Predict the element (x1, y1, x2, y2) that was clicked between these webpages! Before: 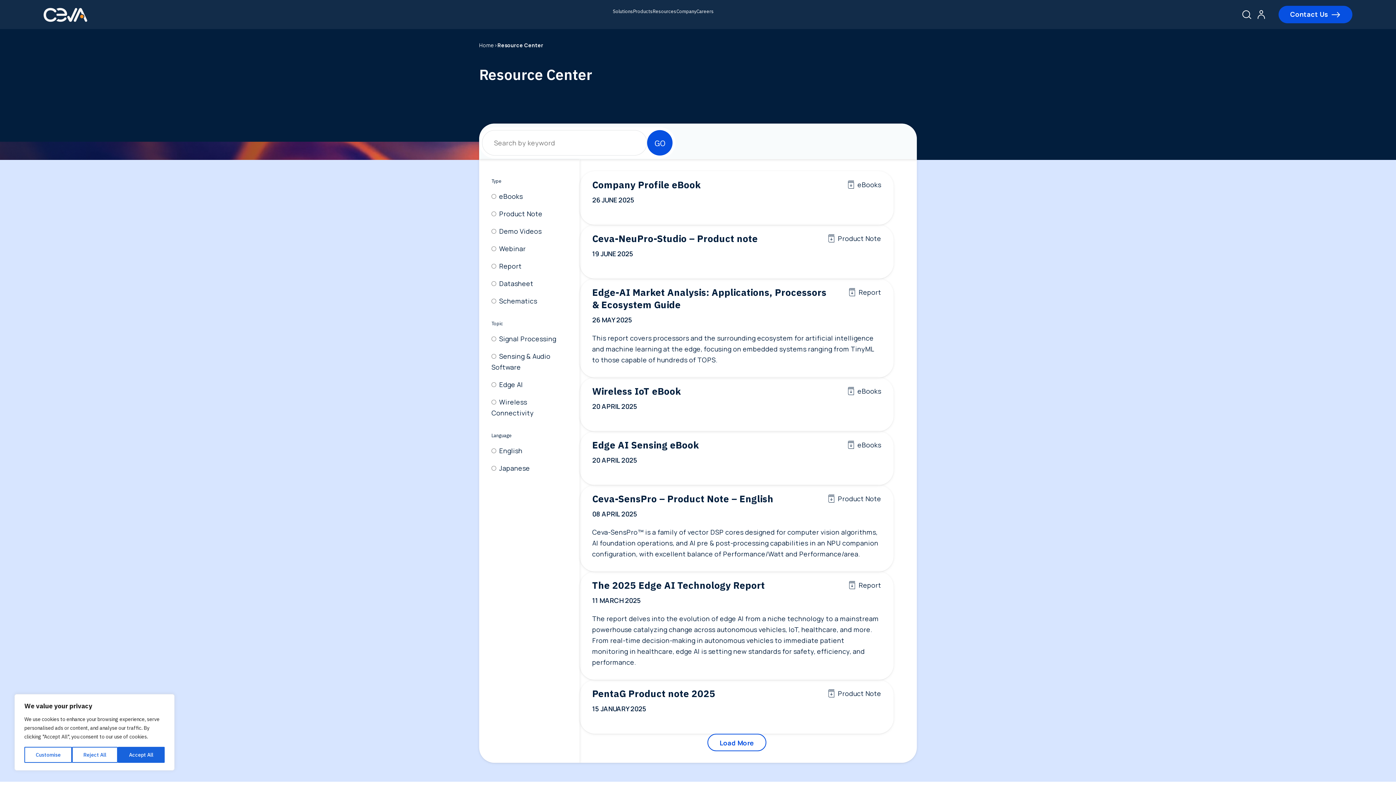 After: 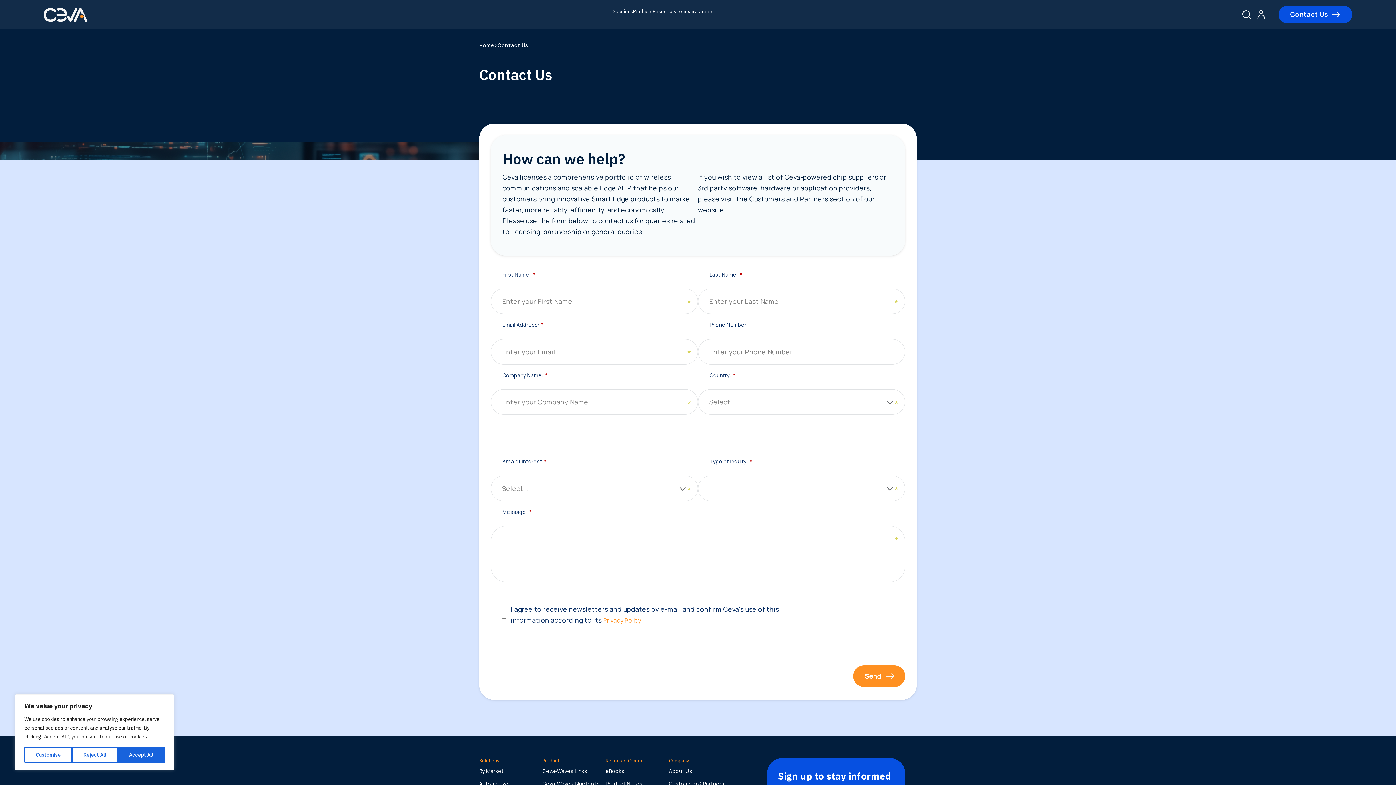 Action: bbox: (1278, 5, 1352, 23) label: Contact Us